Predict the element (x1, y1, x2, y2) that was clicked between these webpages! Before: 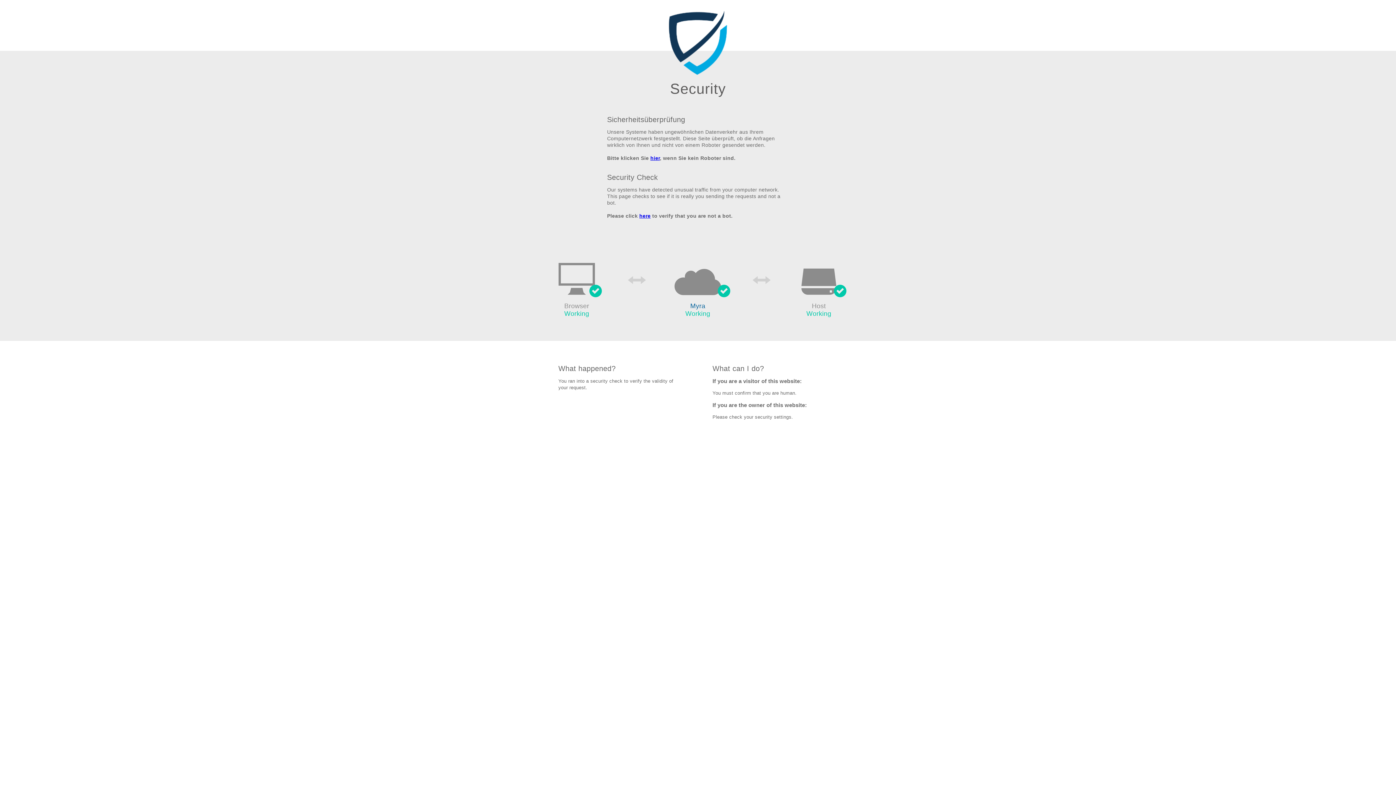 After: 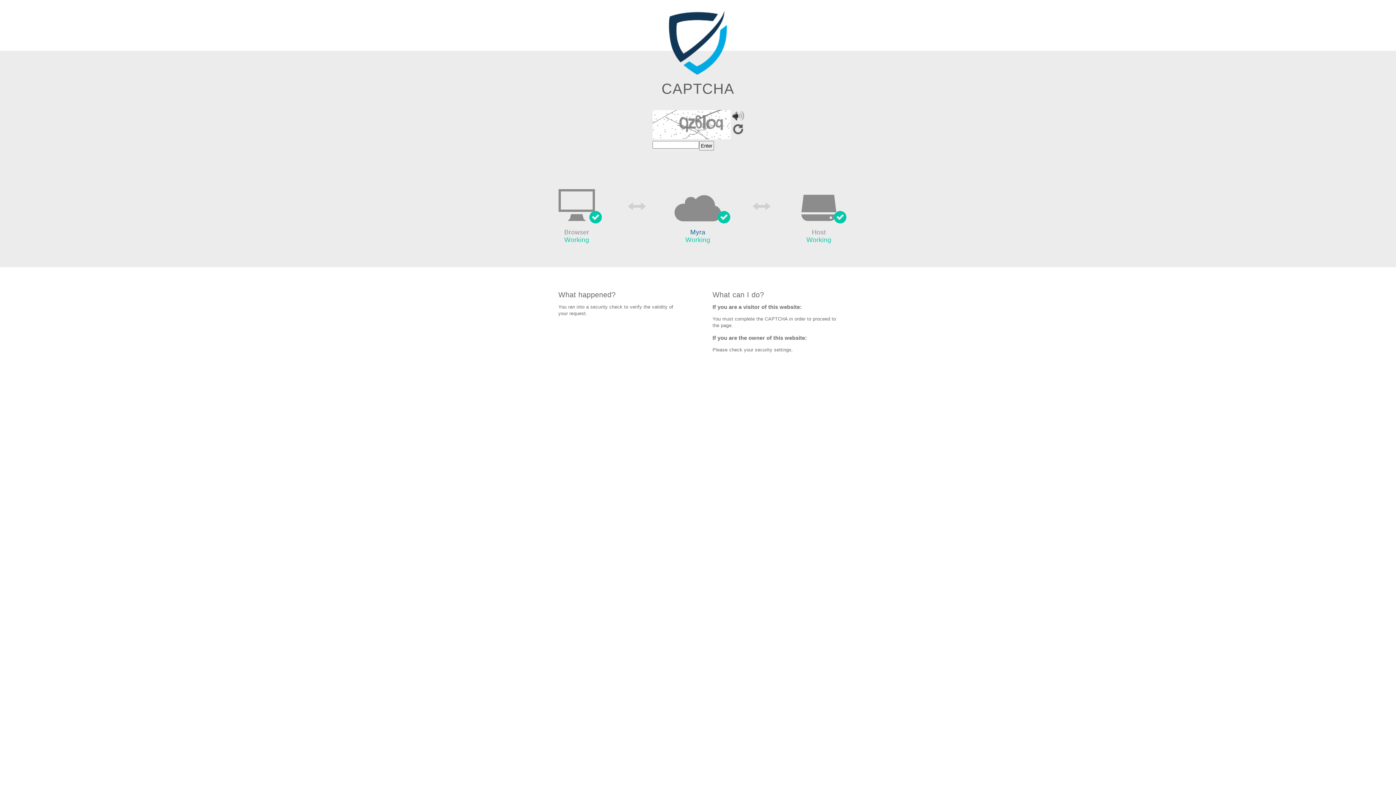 Action: label: hier bbox: (650, 155, 660, 161)